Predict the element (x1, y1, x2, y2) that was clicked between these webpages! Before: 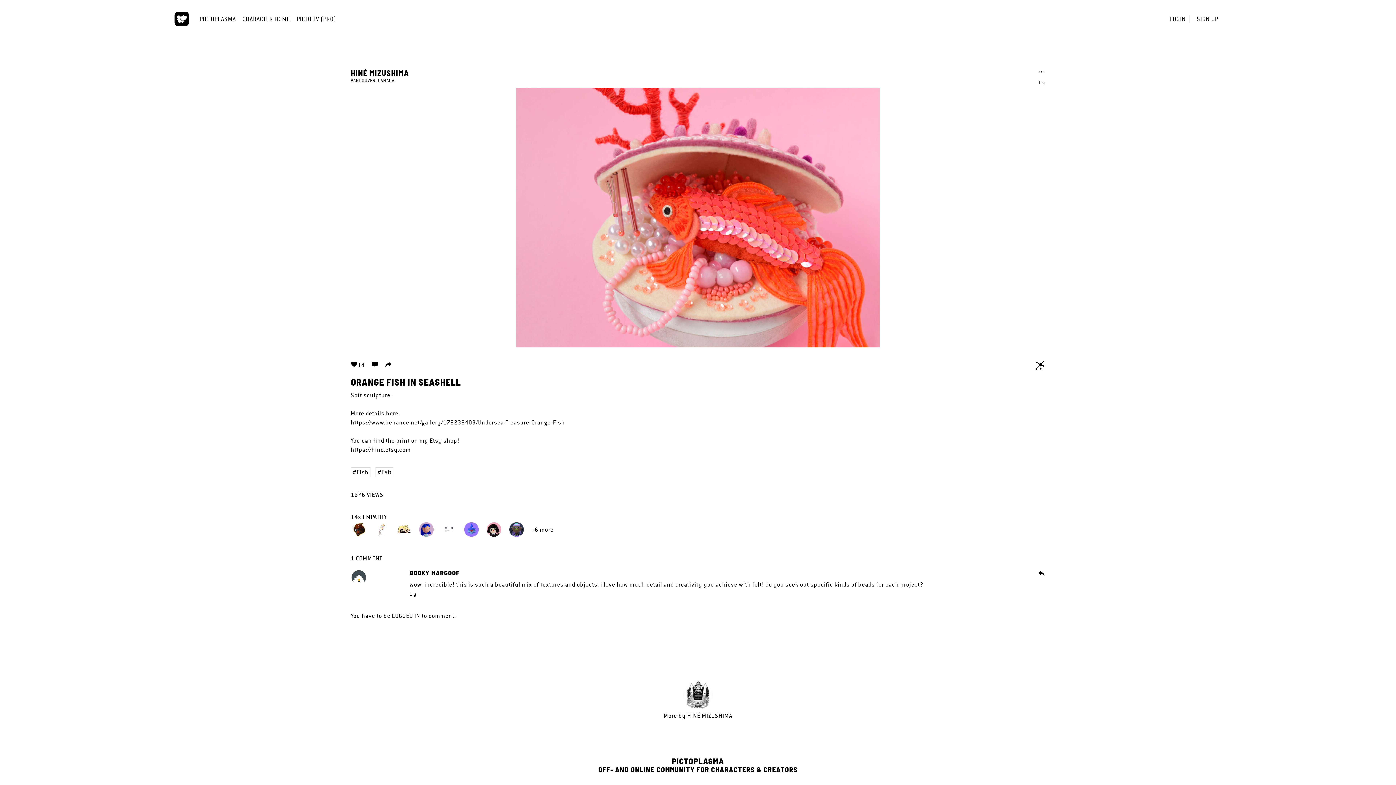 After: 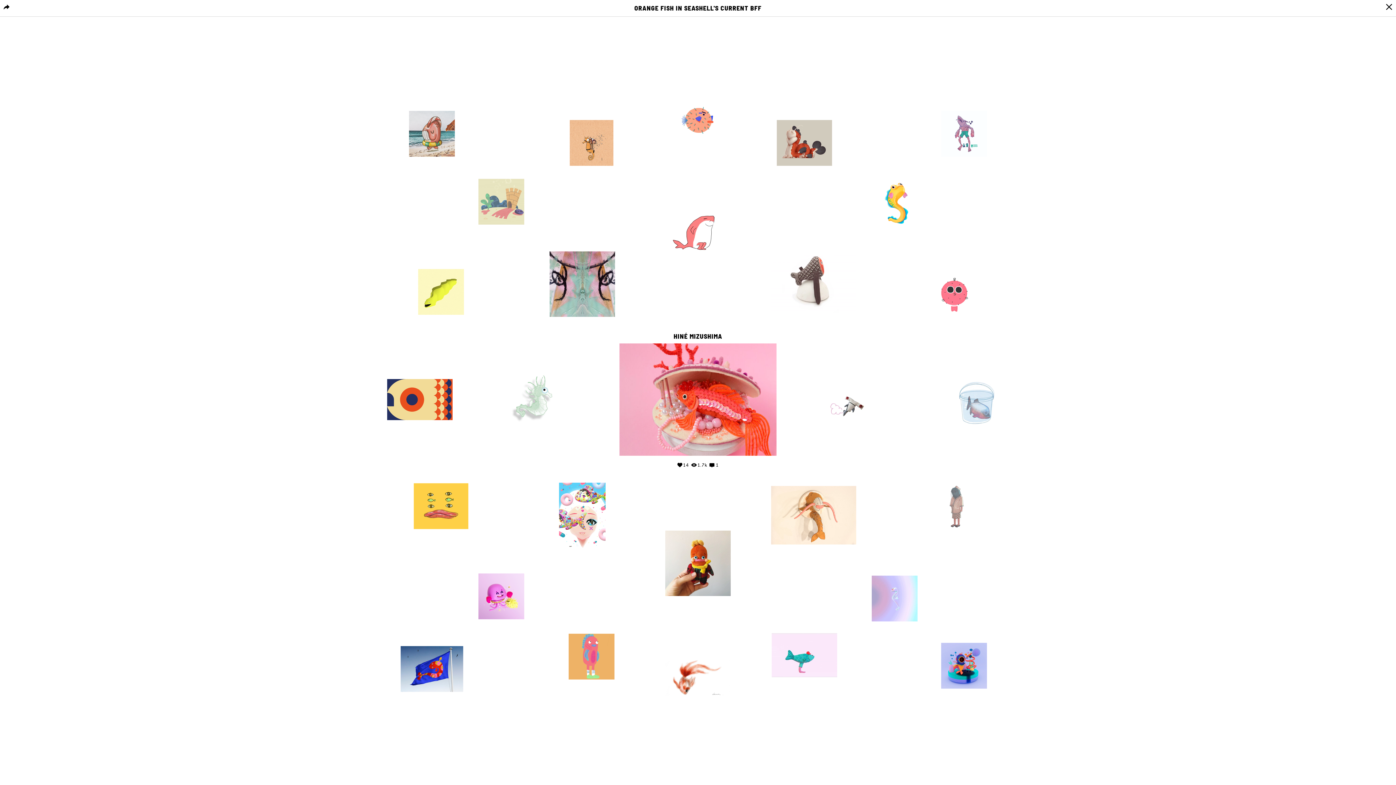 Action: bbox: (1035, 360, 1045, 372)